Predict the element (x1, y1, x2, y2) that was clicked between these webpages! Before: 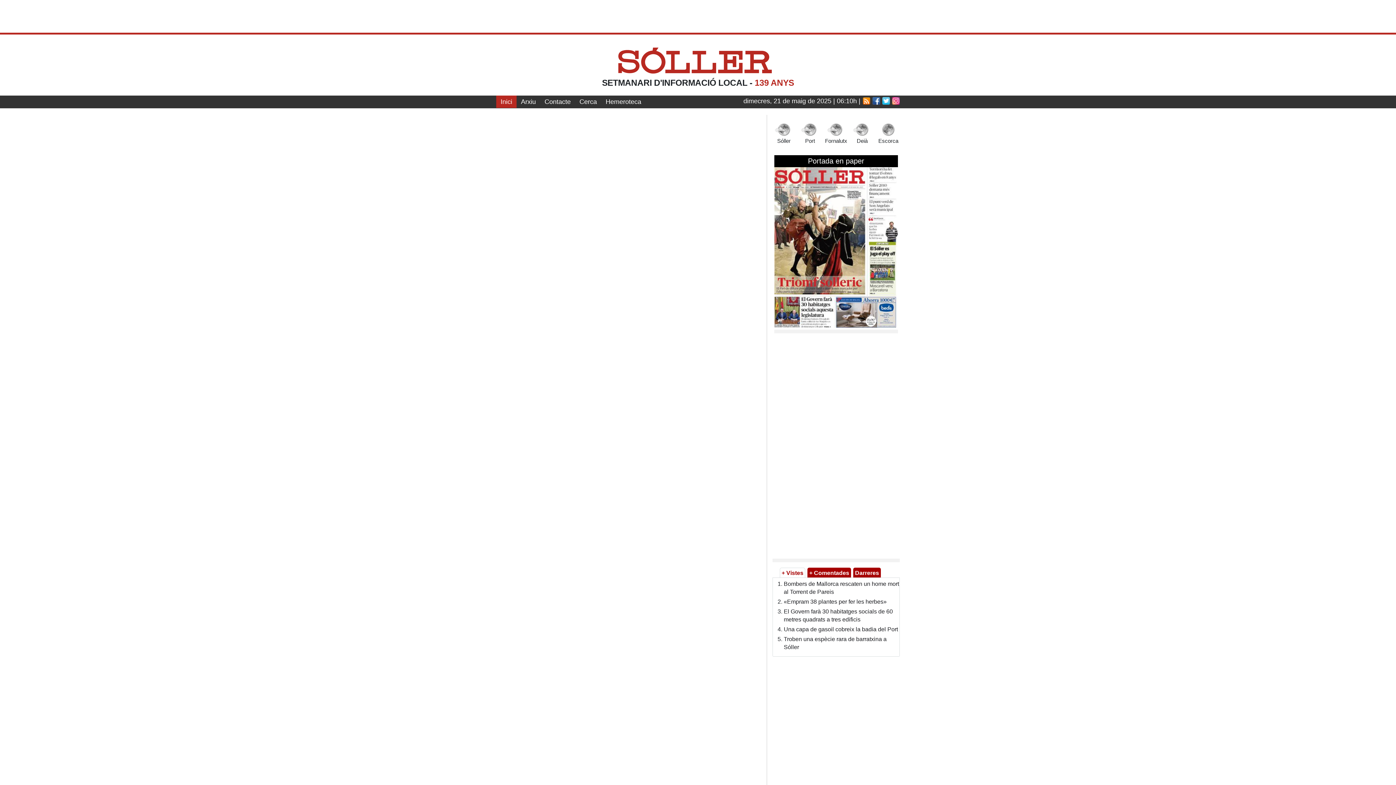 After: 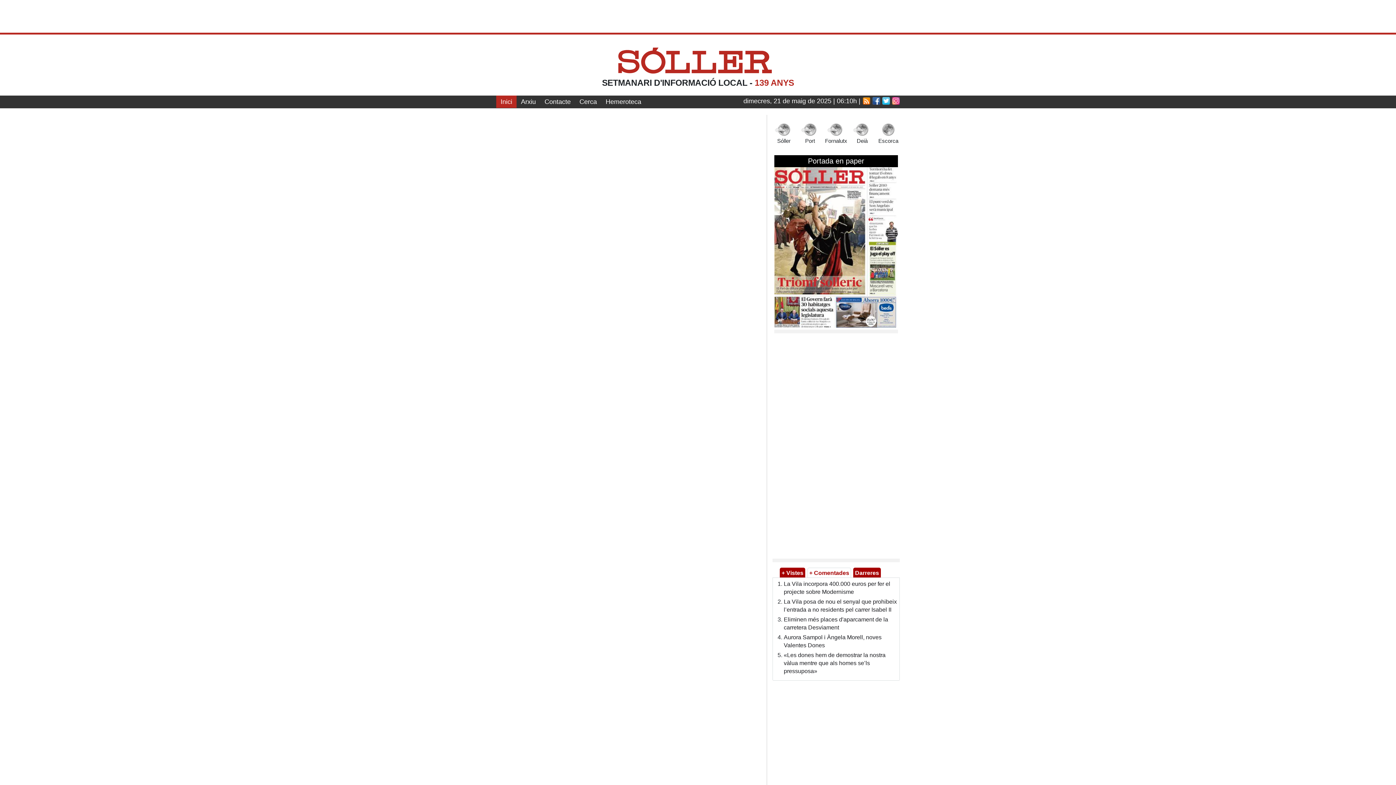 Action: label: + Comentades bbox: (809, 569, 849, 576)